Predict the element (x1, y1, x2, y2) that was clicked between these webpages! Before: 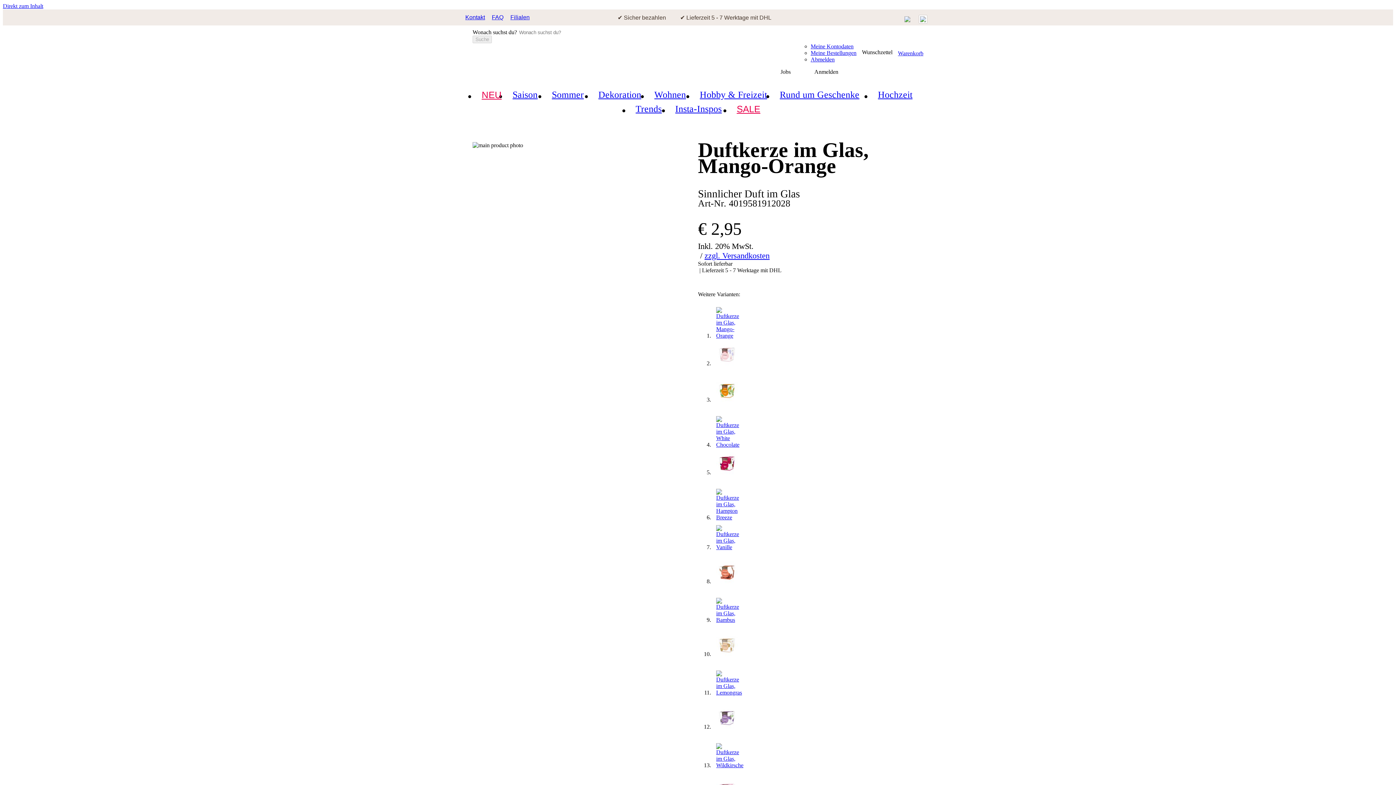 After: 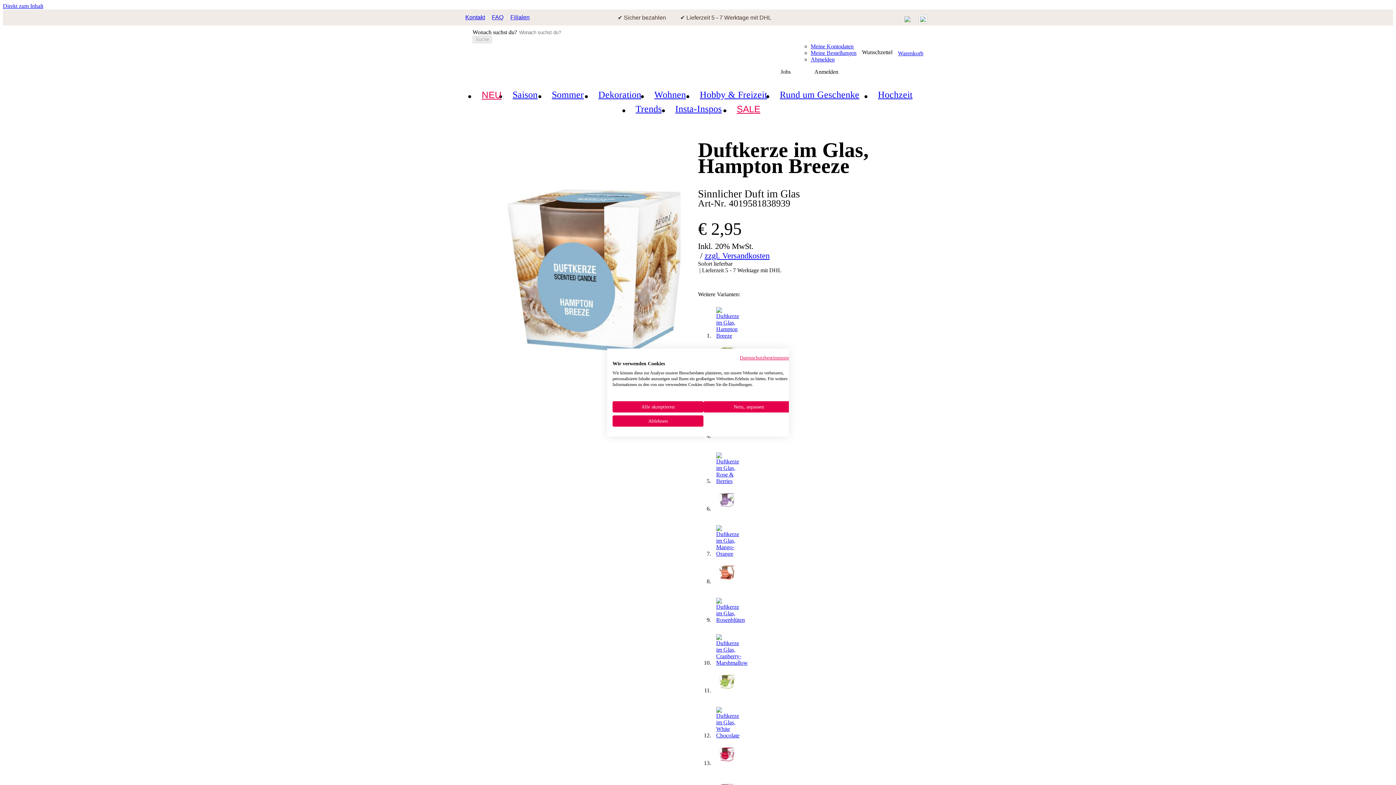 Action: bbox: (712, 485, 923, 521)